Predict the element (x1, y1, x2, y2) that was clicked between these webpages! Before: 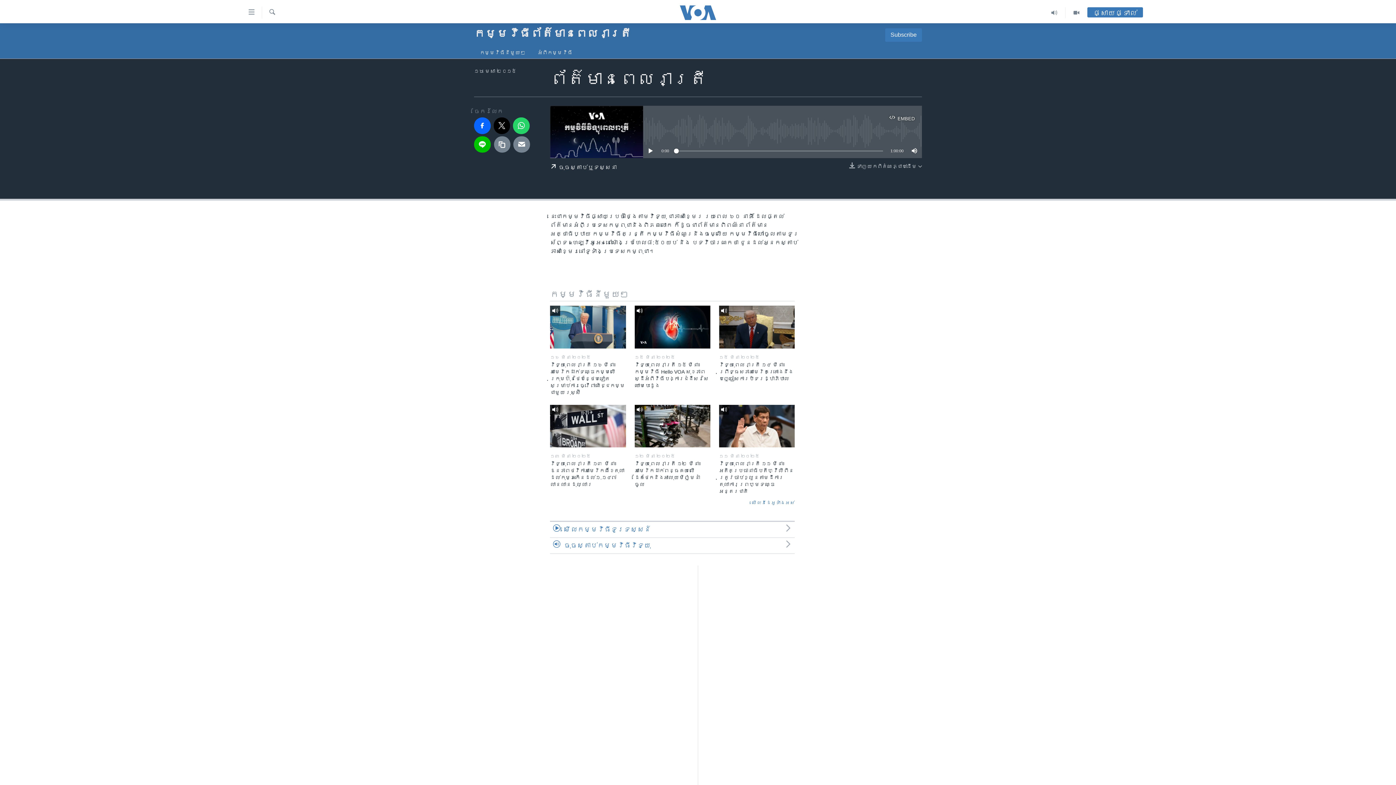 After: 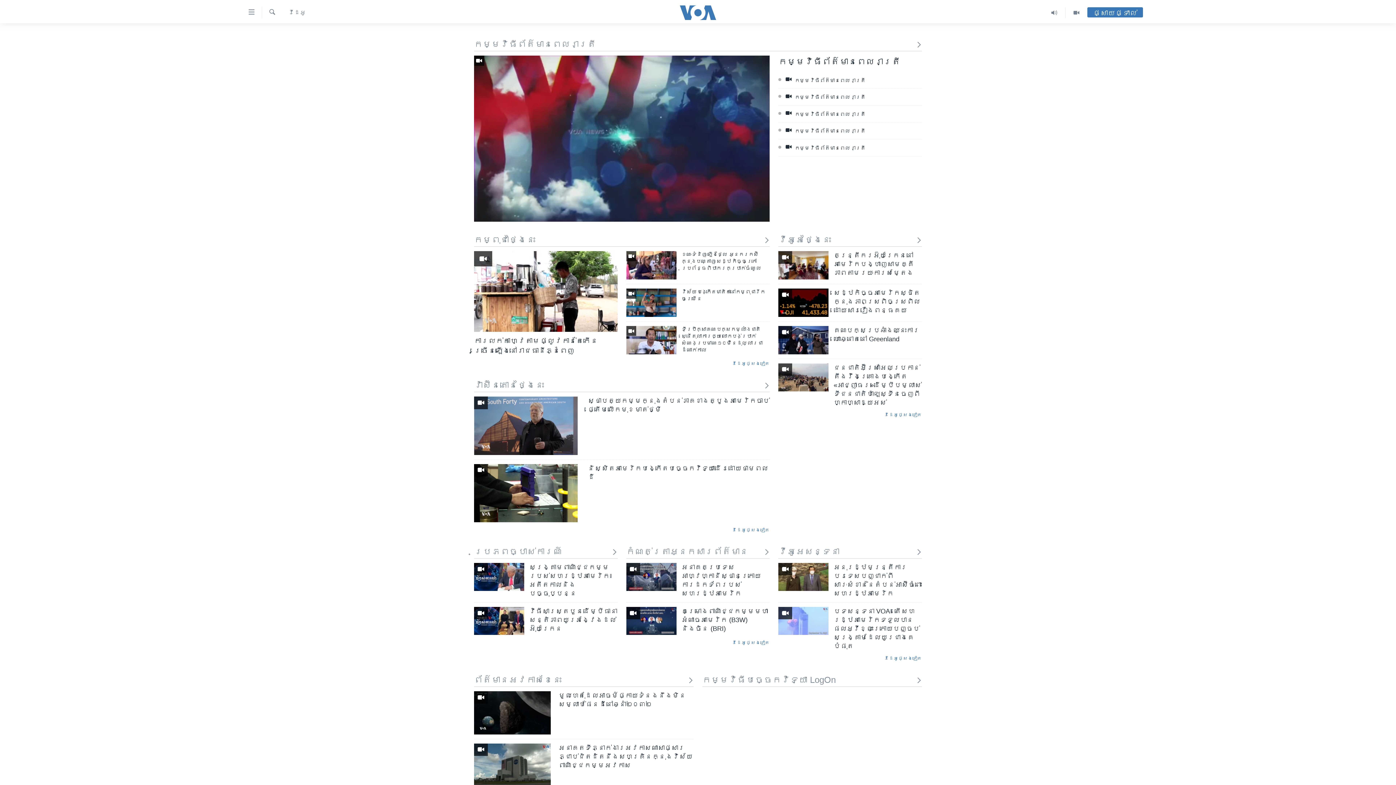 Action: bbox: (1065, 7, 1087, 18)